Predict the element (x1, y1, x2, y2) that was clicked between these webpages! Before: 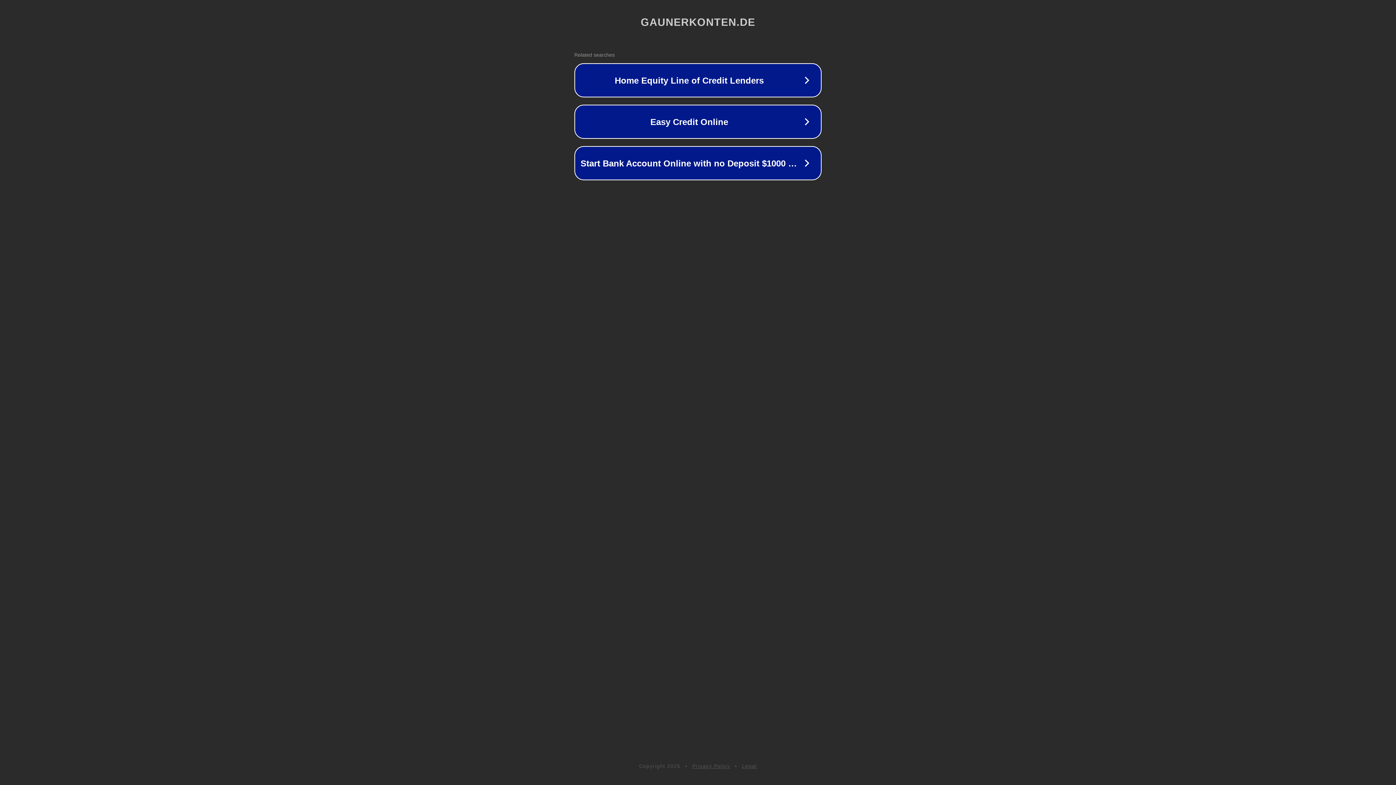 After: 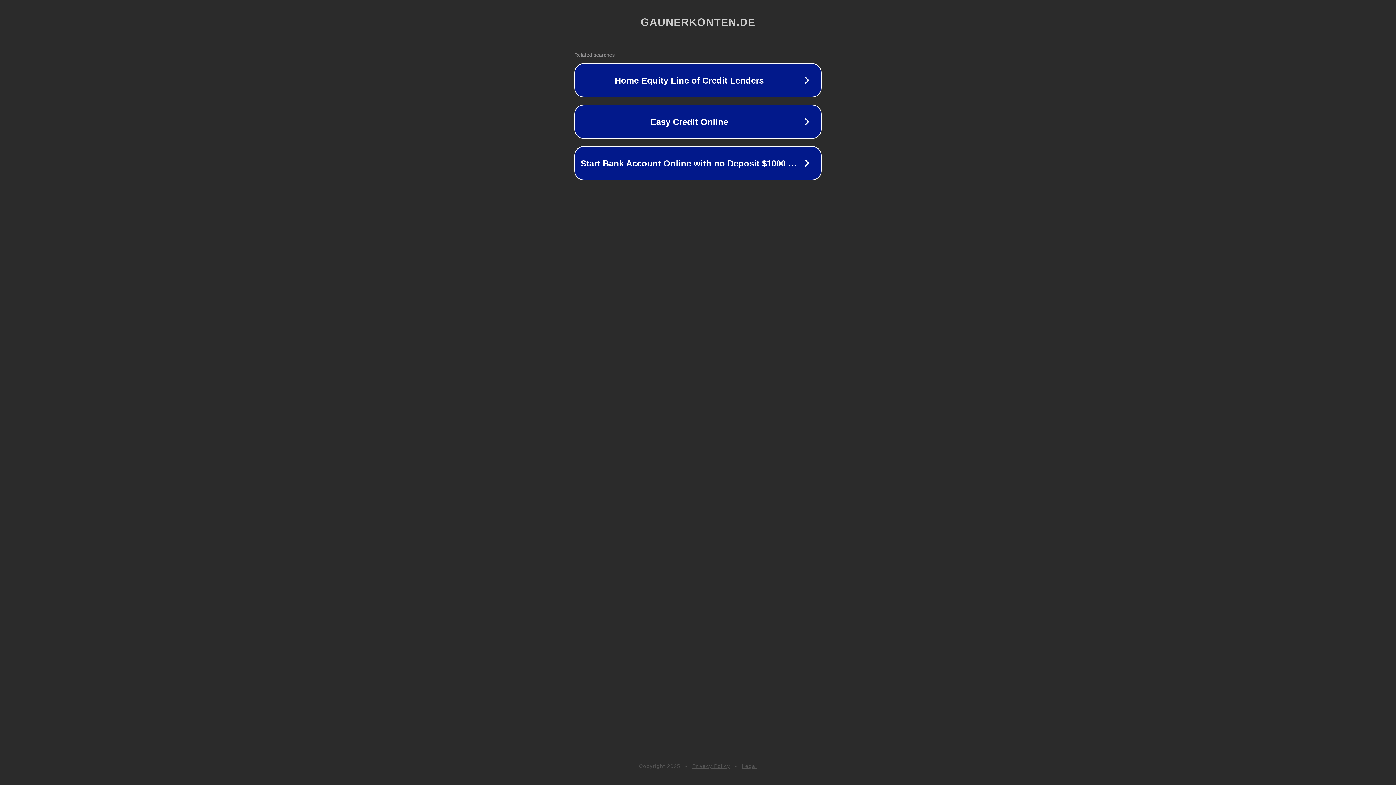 Action: bbox: (742, 763, 757, 769) label: Legal